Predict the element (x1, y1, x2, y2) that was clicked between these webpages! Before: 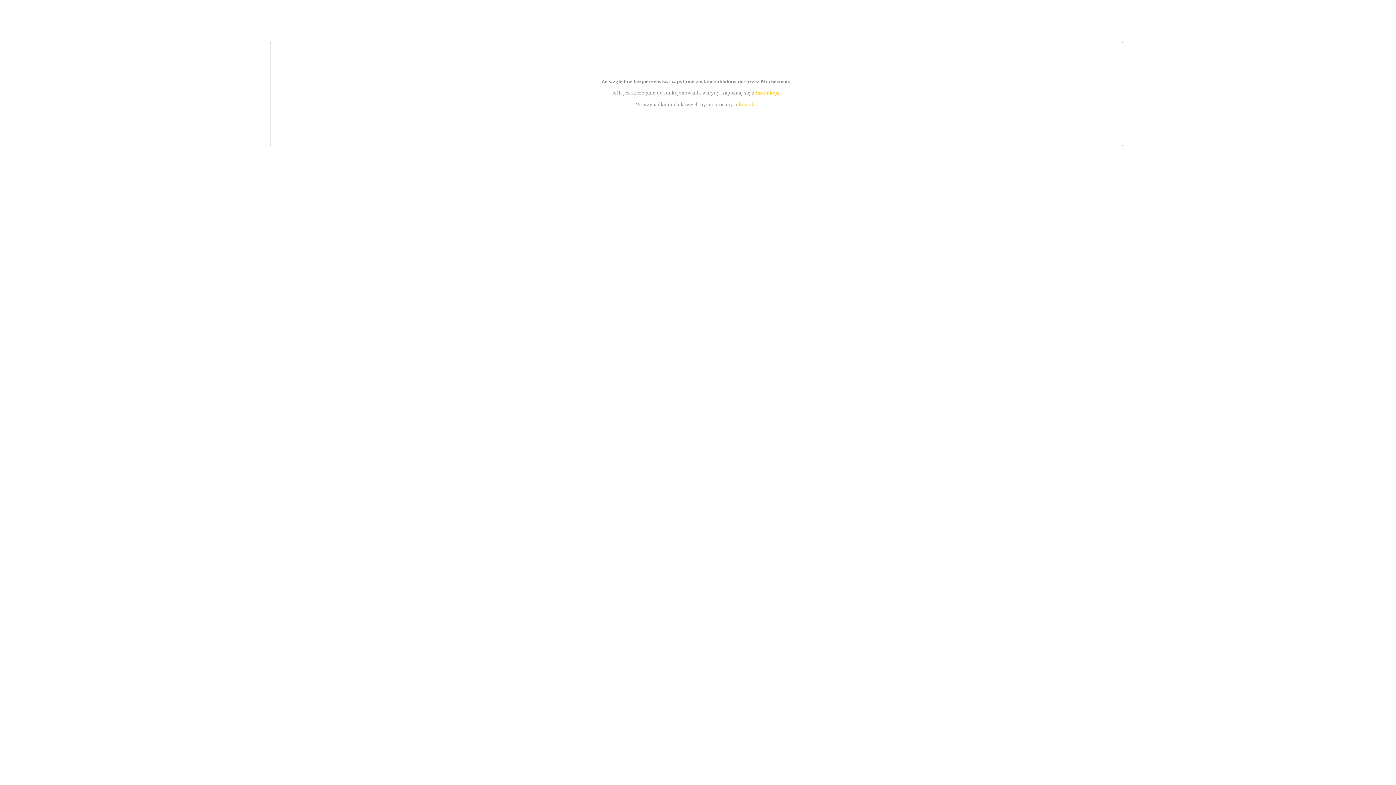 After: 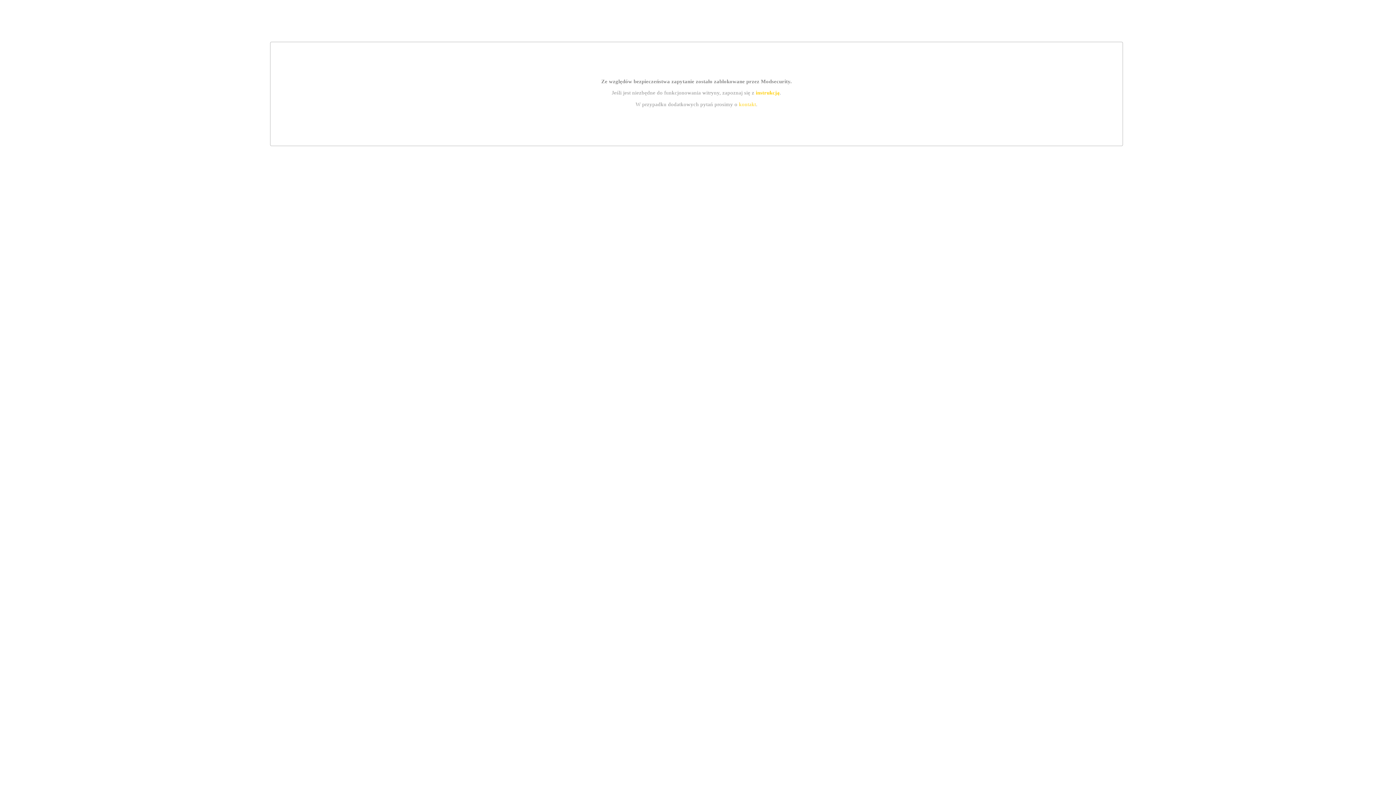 Action: label: instrukcją bbox: (755, 89, 779, 95)